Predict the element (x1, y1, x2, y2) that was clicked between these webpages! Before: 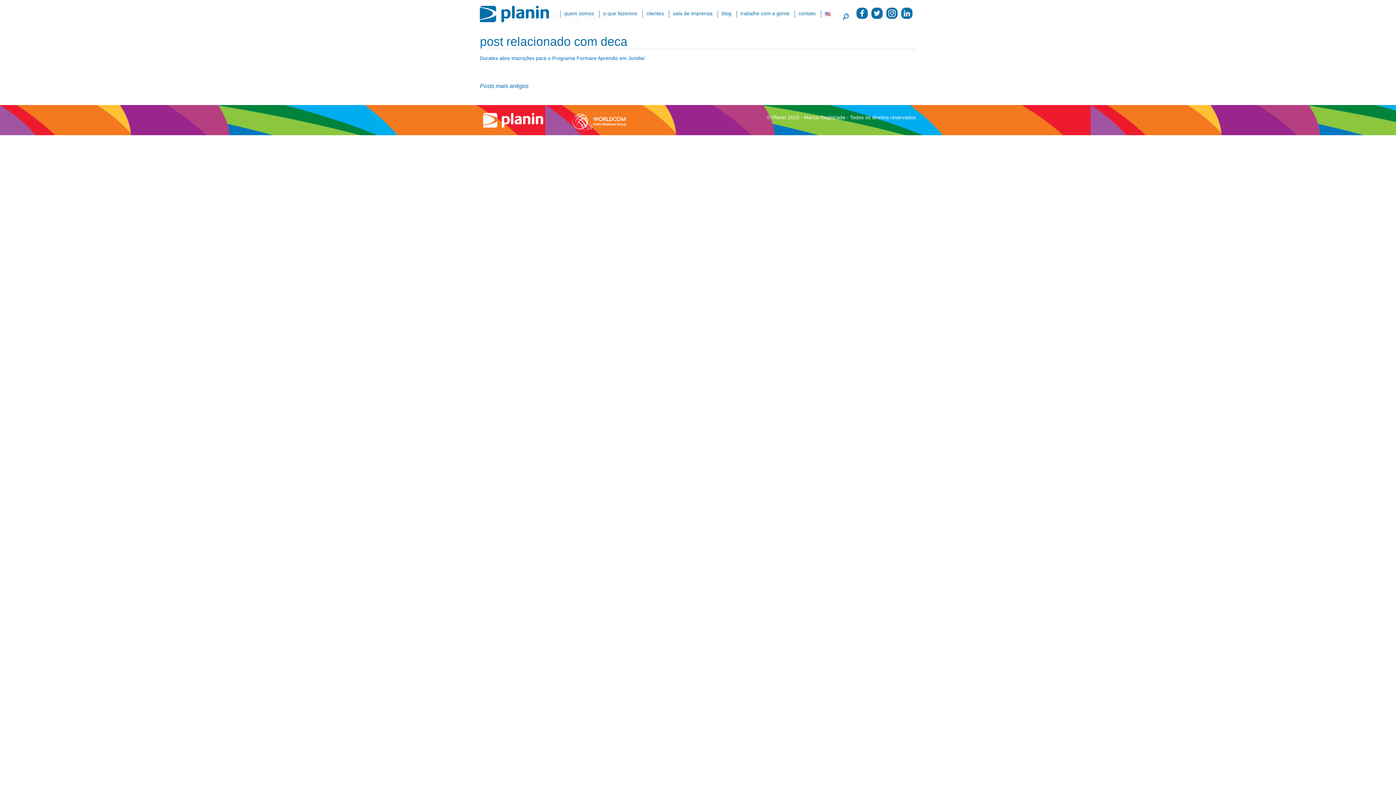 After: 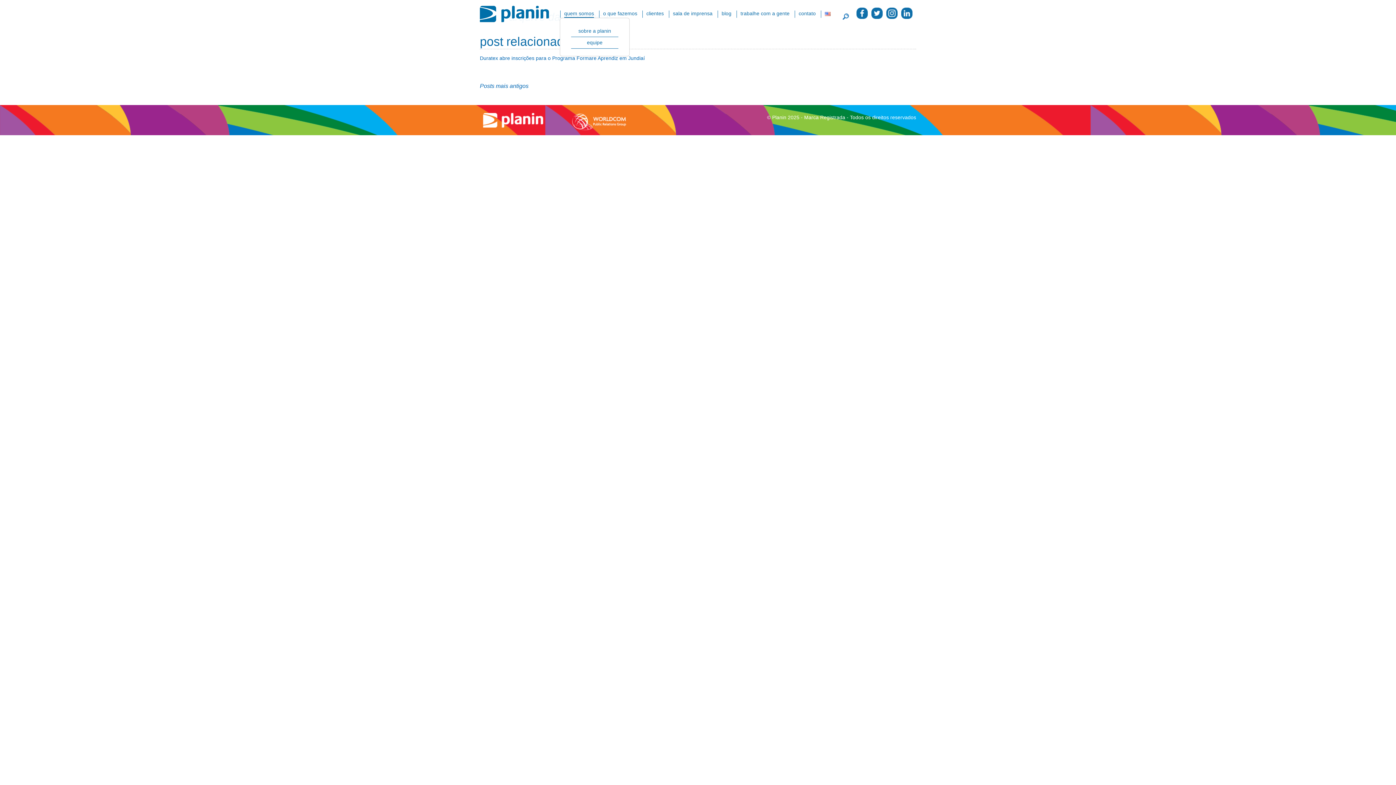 Action: label: quem somos bbox: (564, 10, 594, 17)